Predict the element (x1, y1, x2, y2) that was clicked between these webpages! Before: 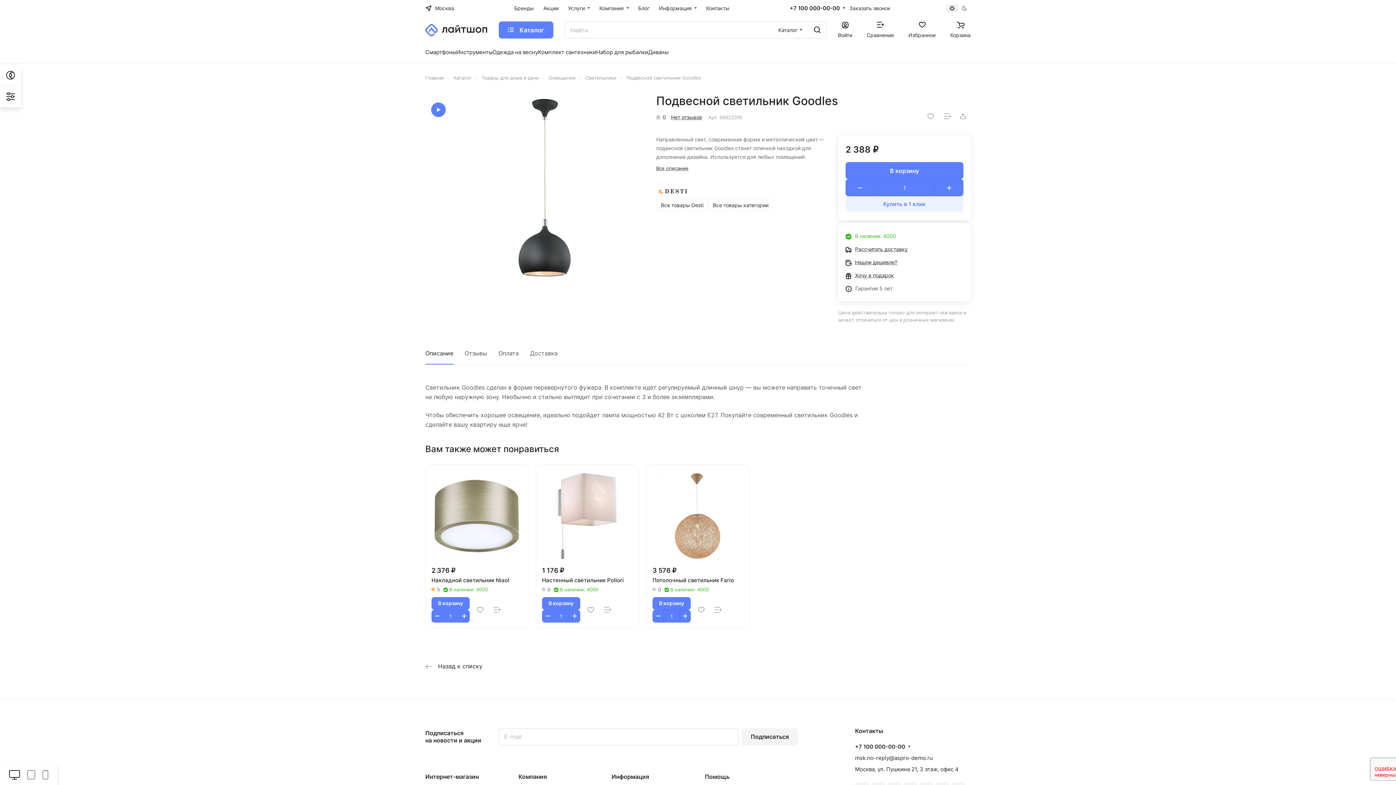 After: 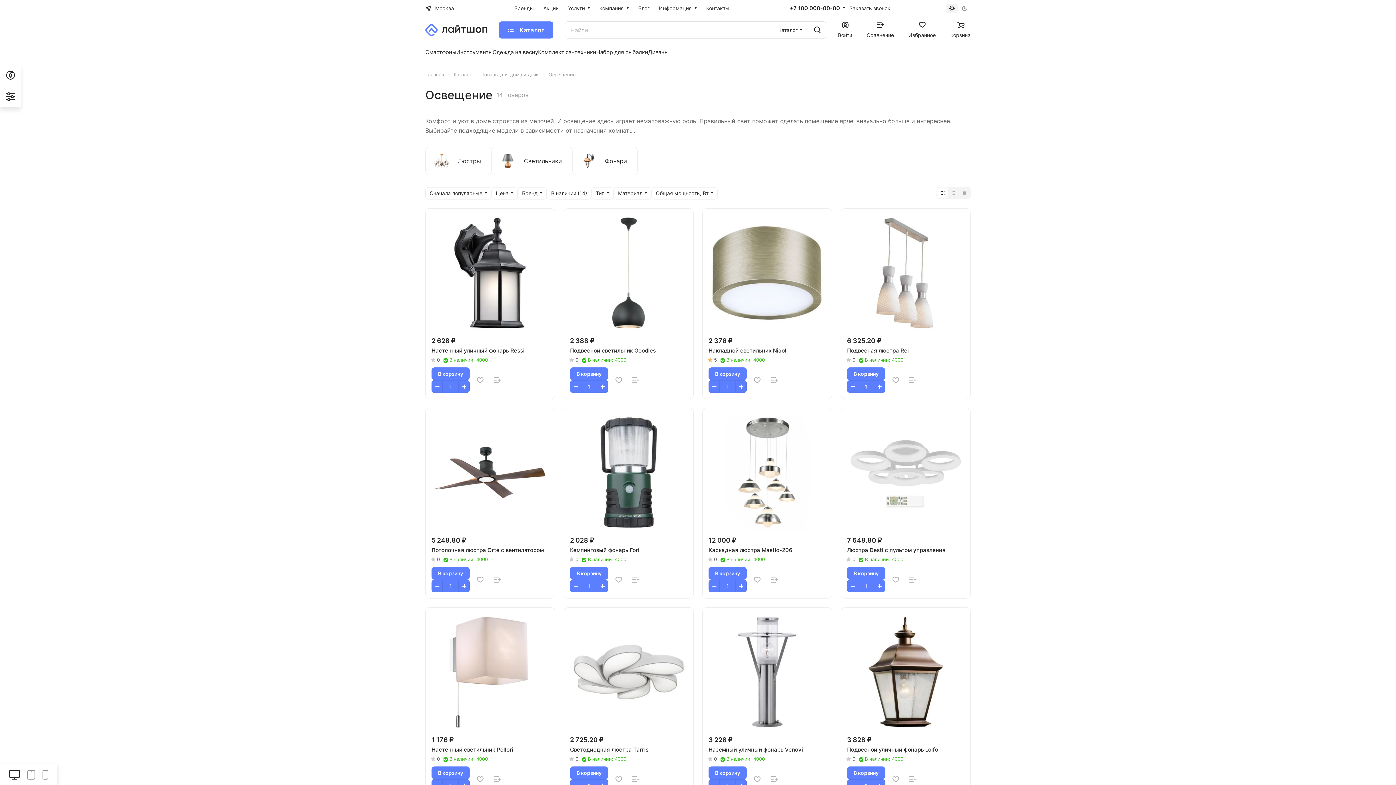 Action: bbox: (548, 74, 576, 80) label: Освещение